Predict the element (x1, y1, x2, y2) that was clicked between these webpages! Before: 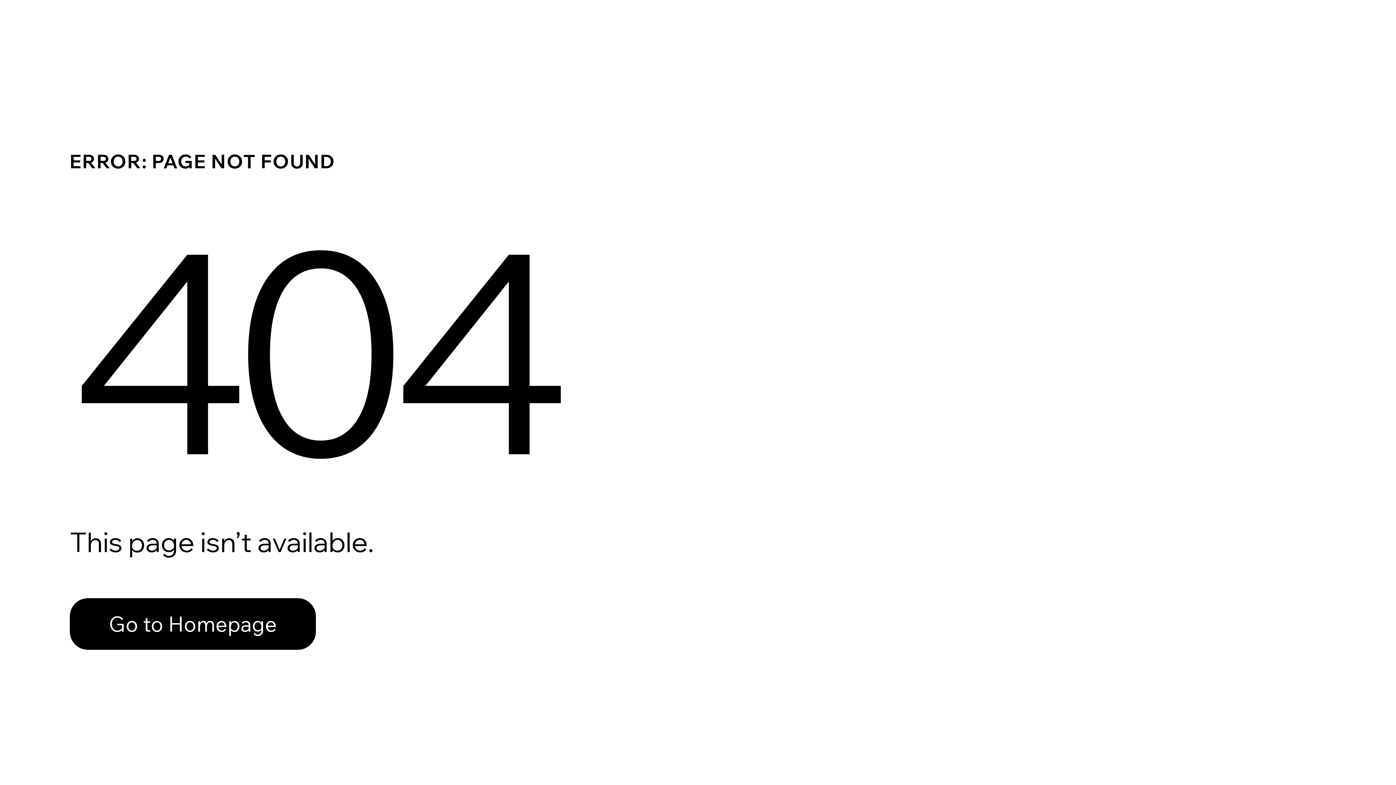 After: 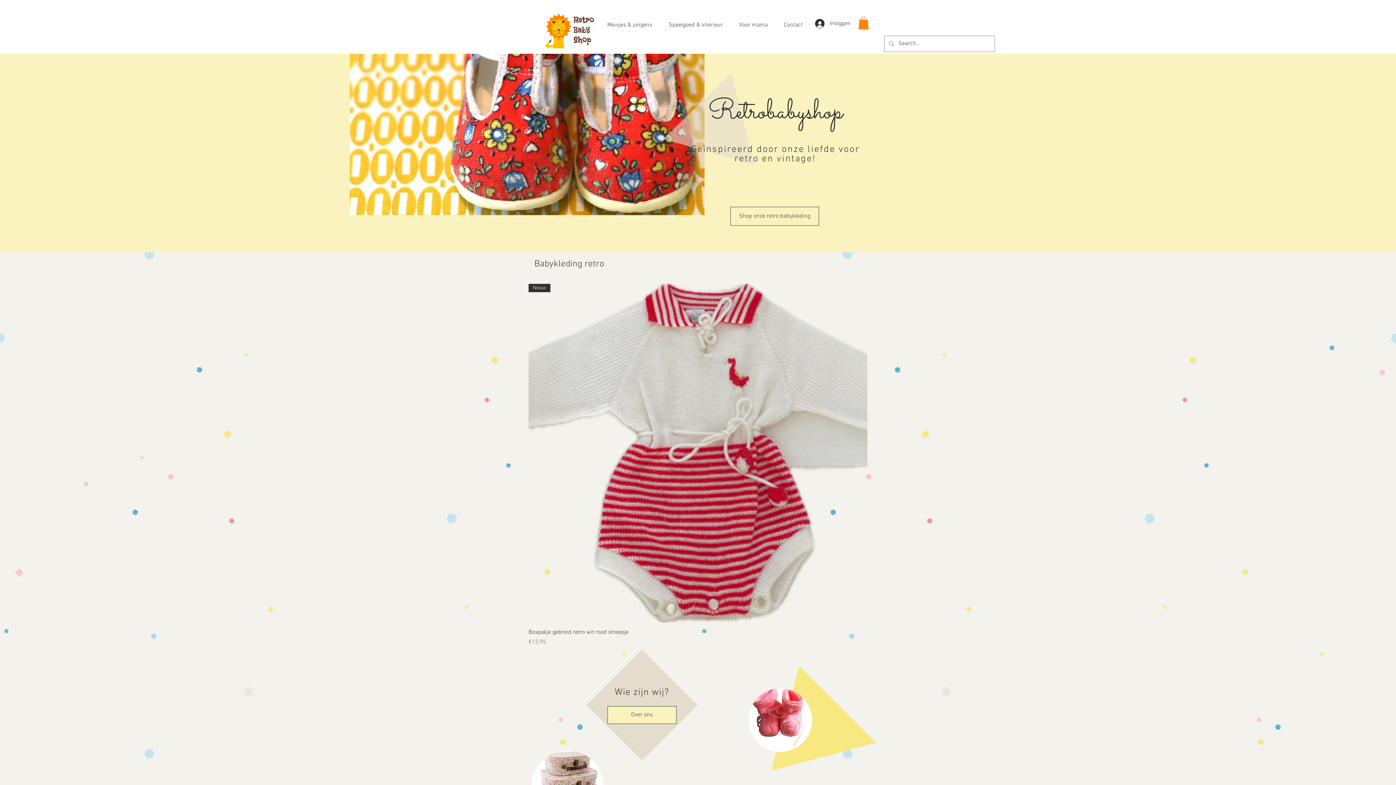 Action: label: Go to Homepage bbox: (69, 582, 768, 659)